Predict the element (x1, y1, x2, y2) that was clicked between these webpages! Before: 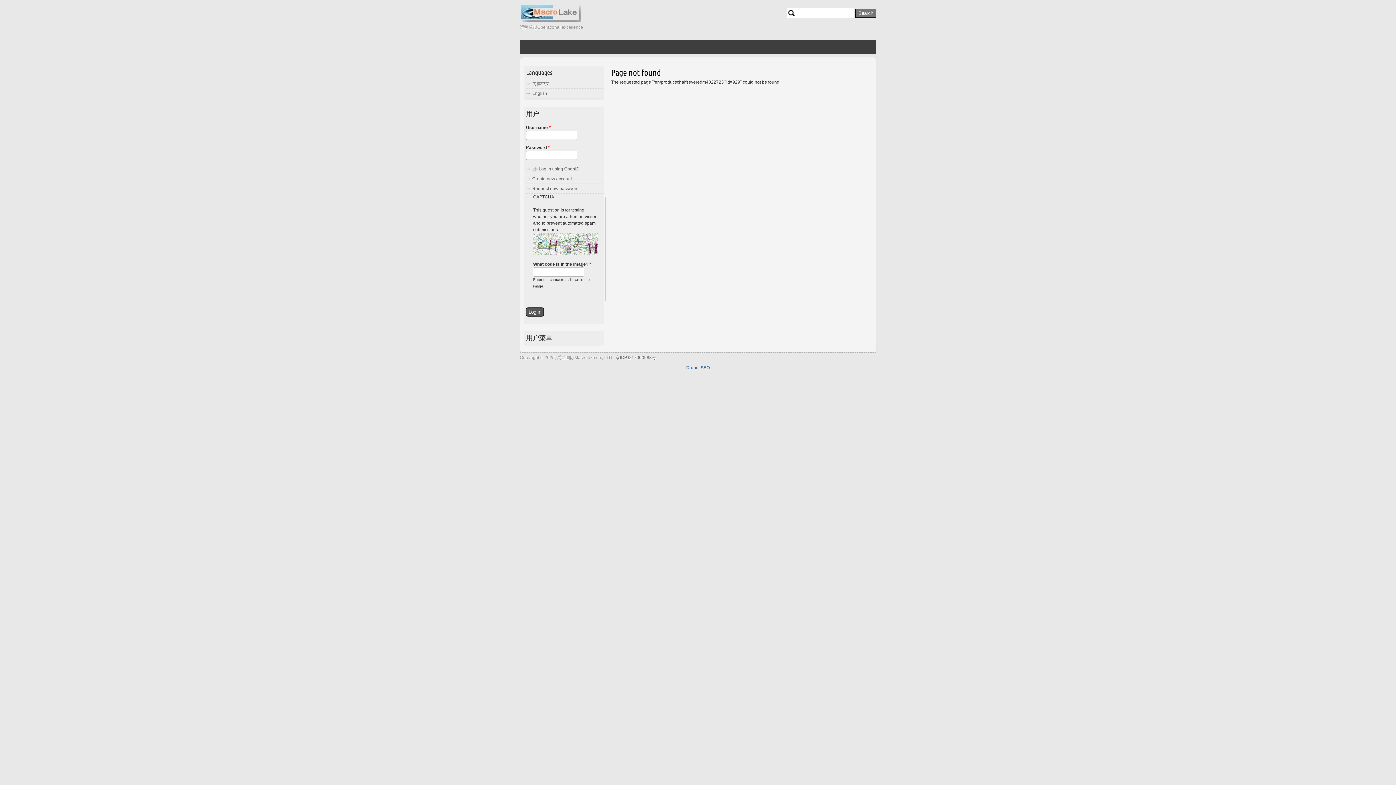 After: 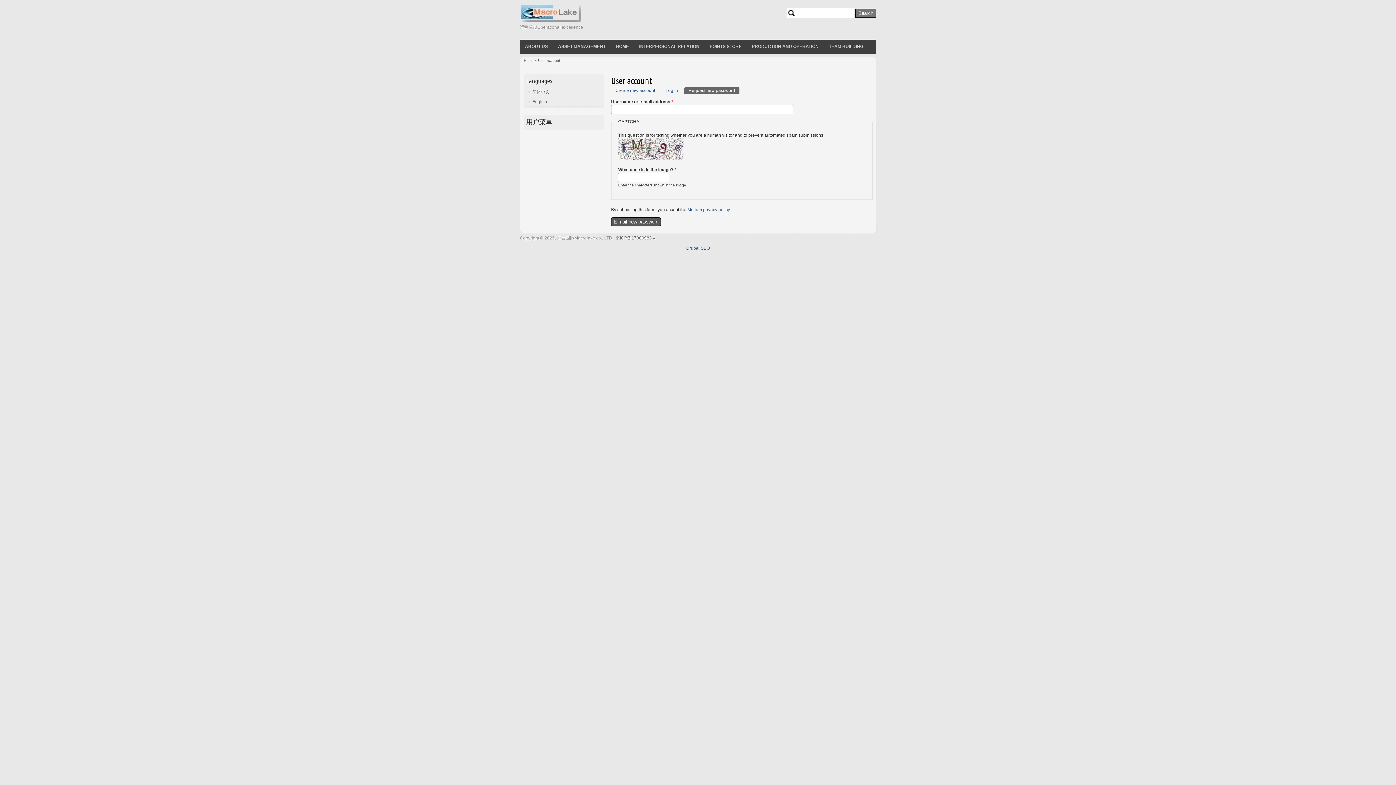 Action: bbox: (532, 186, 578, 191) label: Request new password